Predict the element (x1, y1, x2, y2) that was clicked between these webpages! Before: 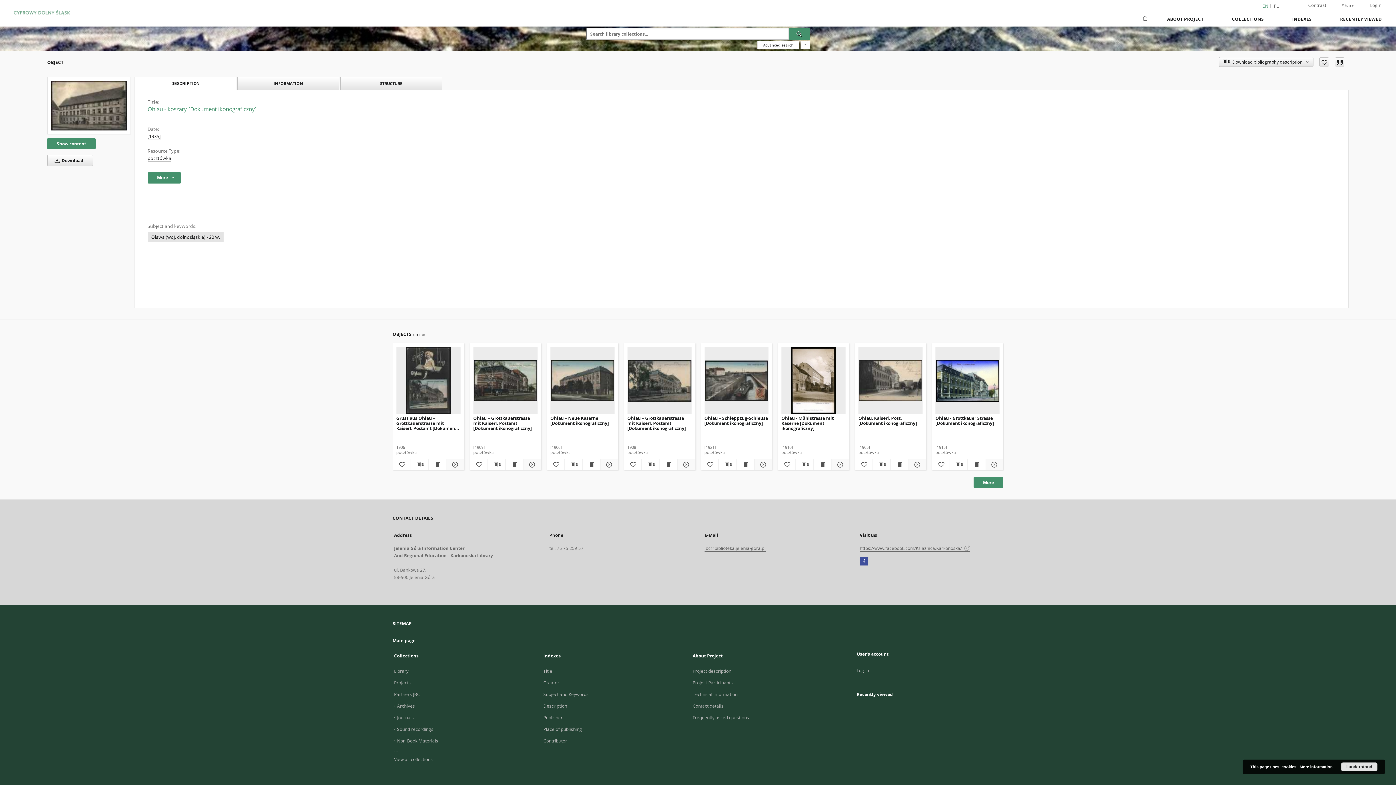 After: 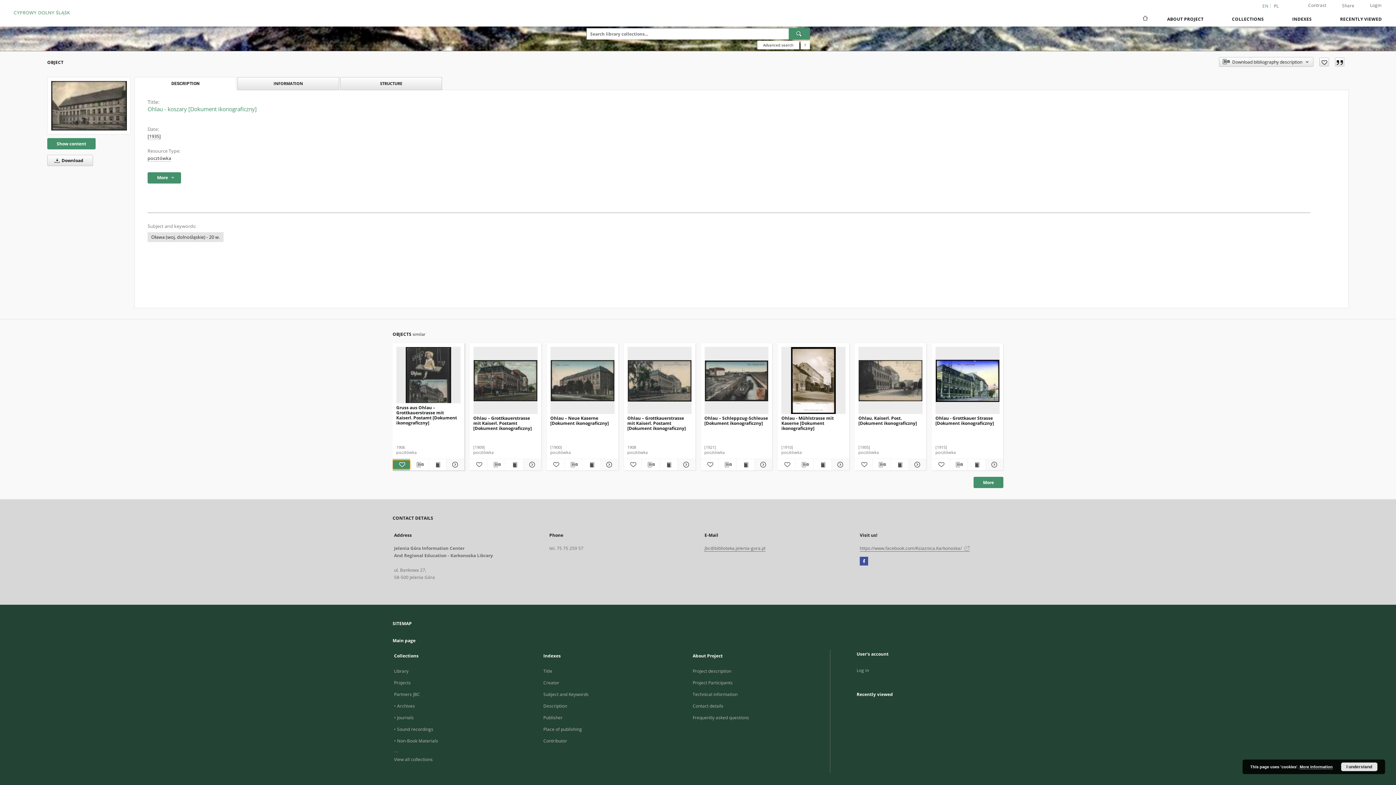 Action: bbox: (392, 460, 410, 469) label: Add to favorites